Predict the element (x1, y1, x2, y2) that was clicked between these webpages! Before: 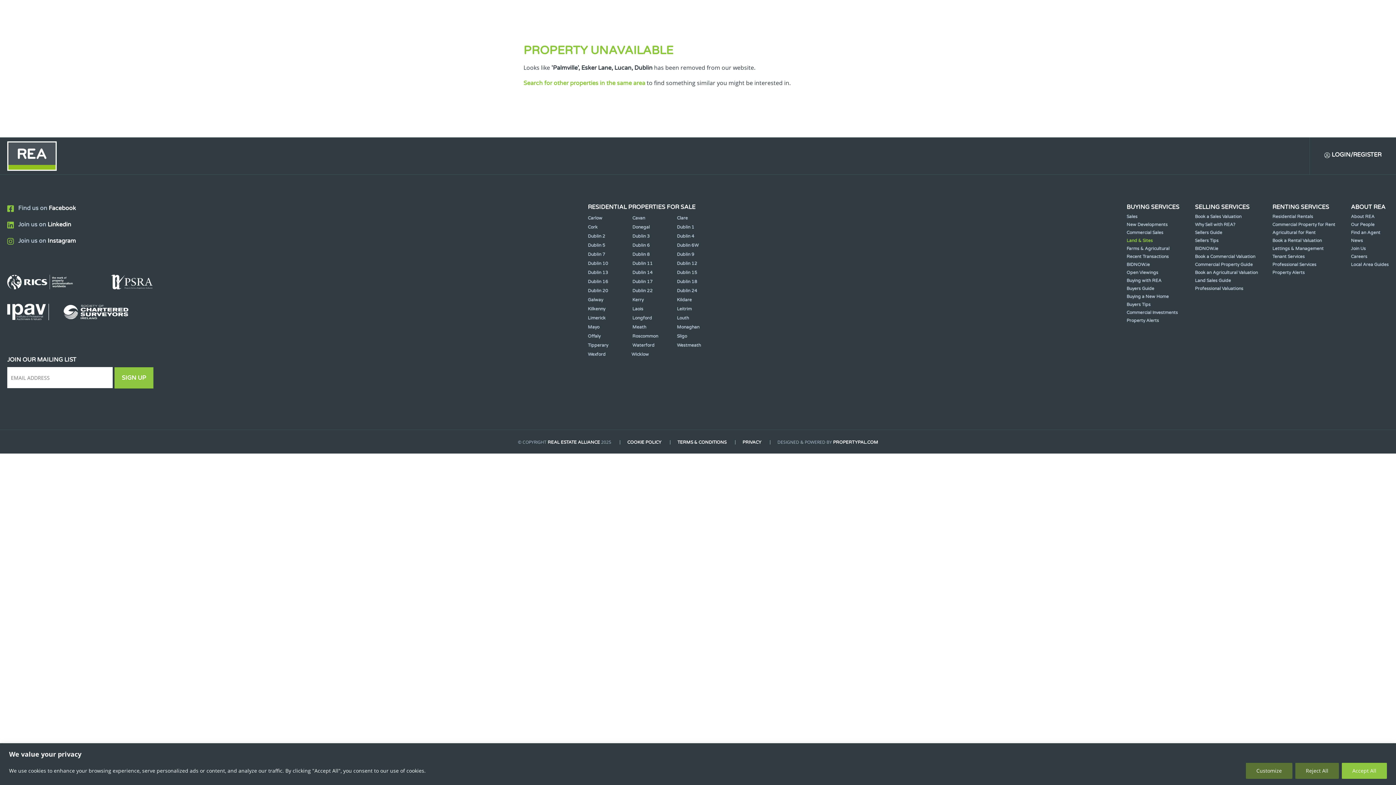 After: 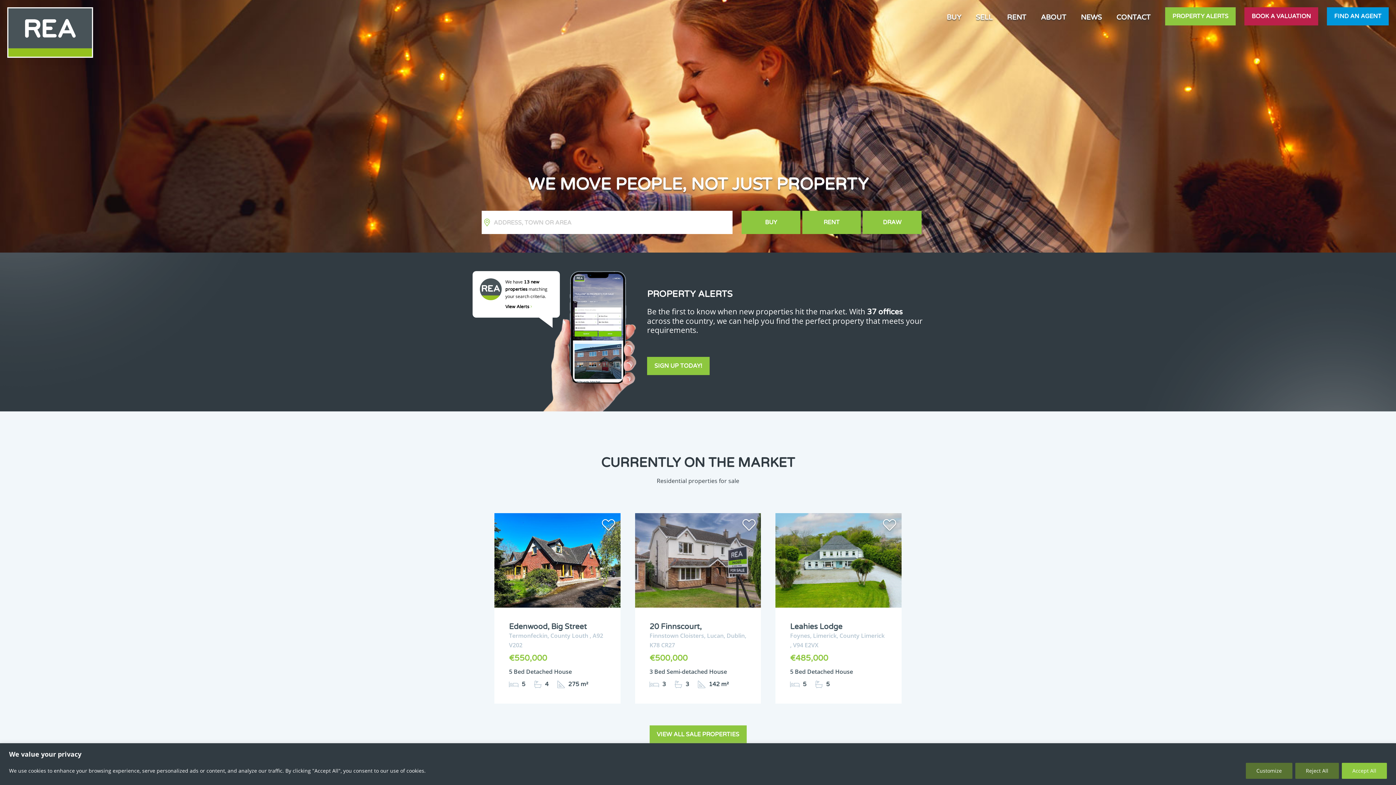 Action: label: REAL ESTATE ALLIANCE bbox: (547, 440, 600, 445)